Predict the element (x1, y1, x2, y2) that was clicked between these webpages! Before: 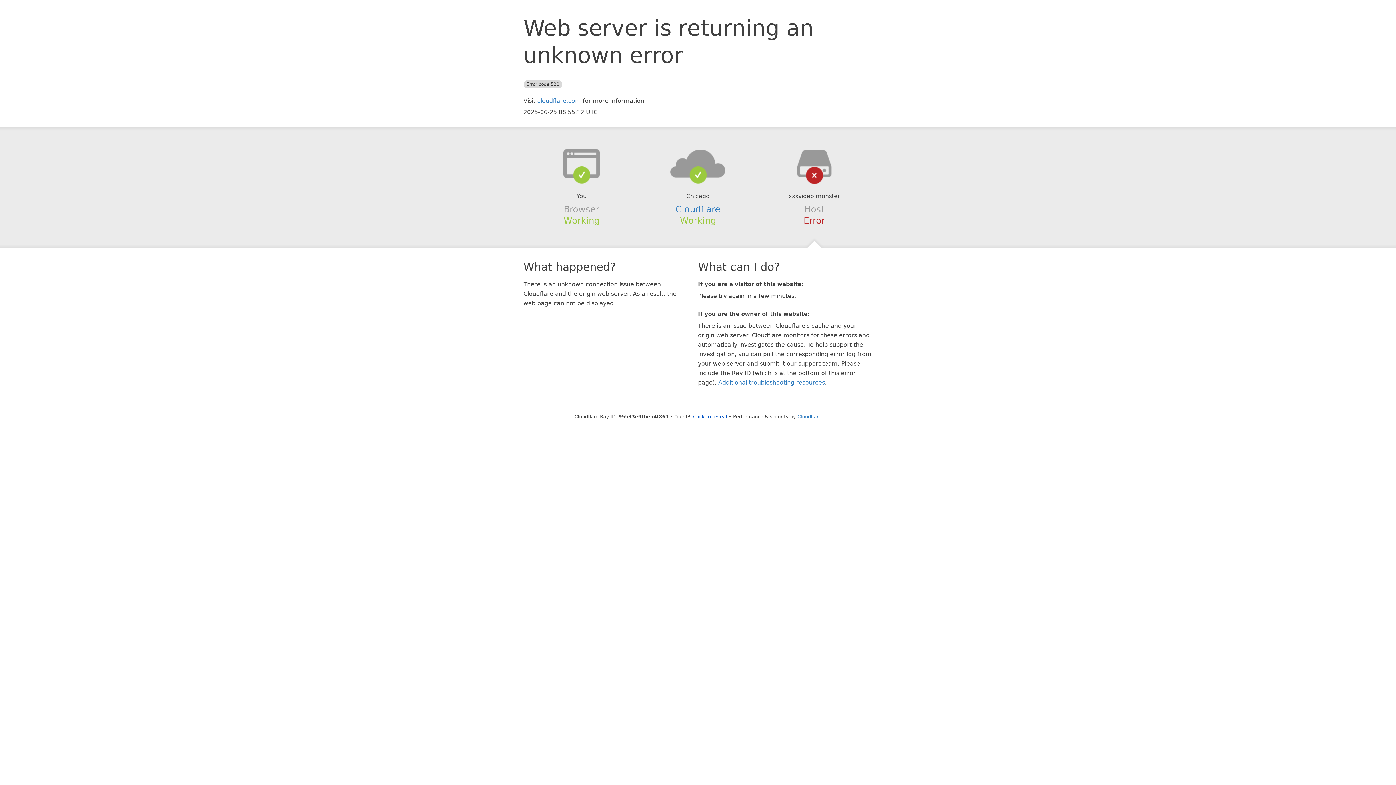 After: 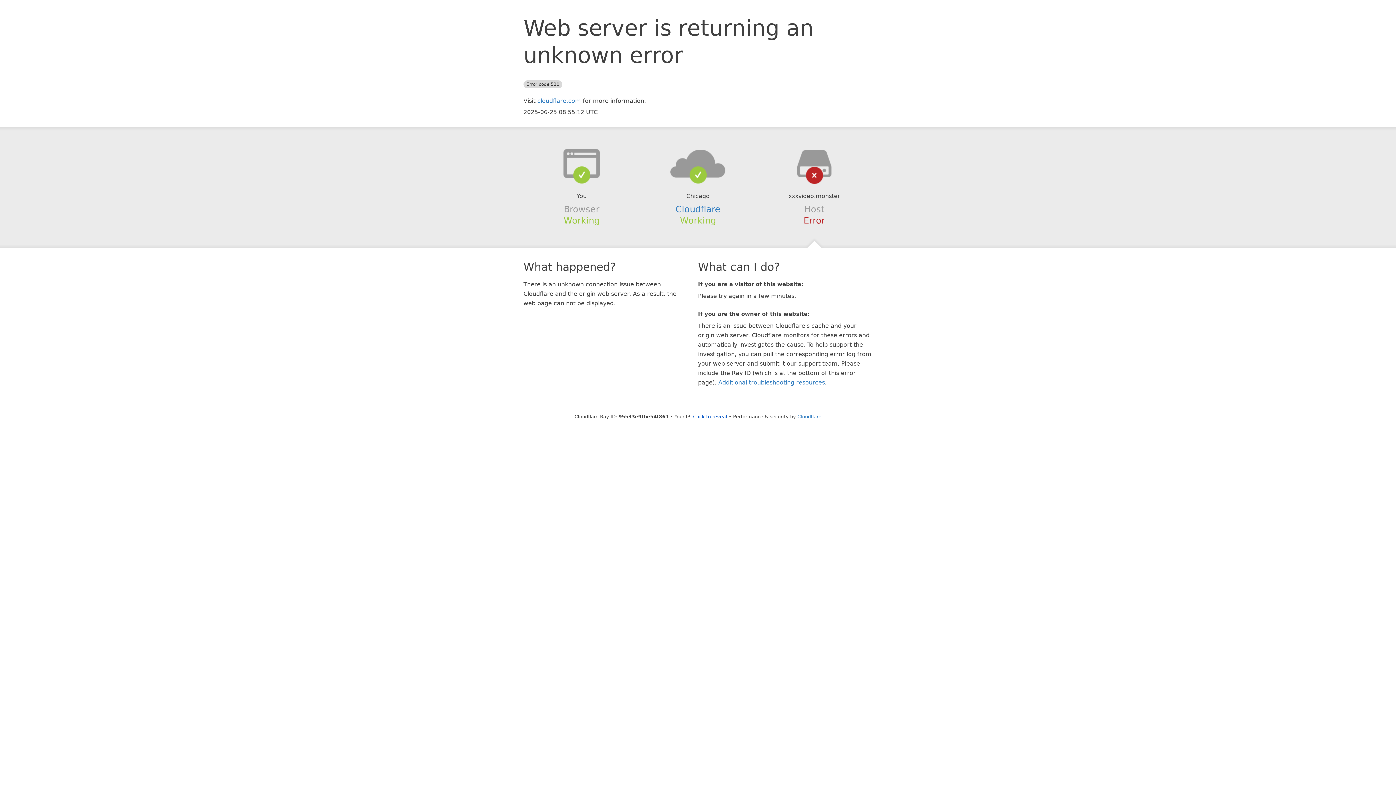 Action: bbox: (639, 148, 756, 178)